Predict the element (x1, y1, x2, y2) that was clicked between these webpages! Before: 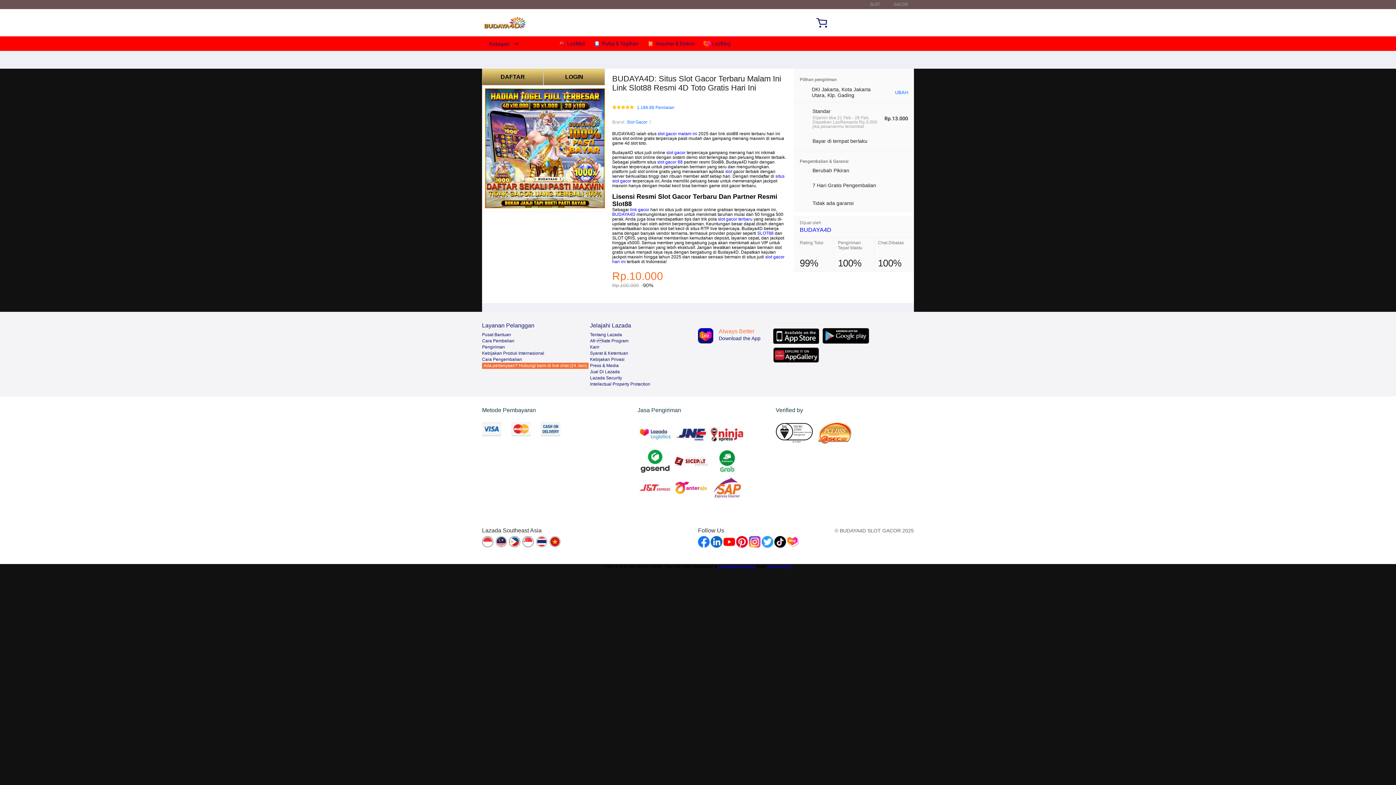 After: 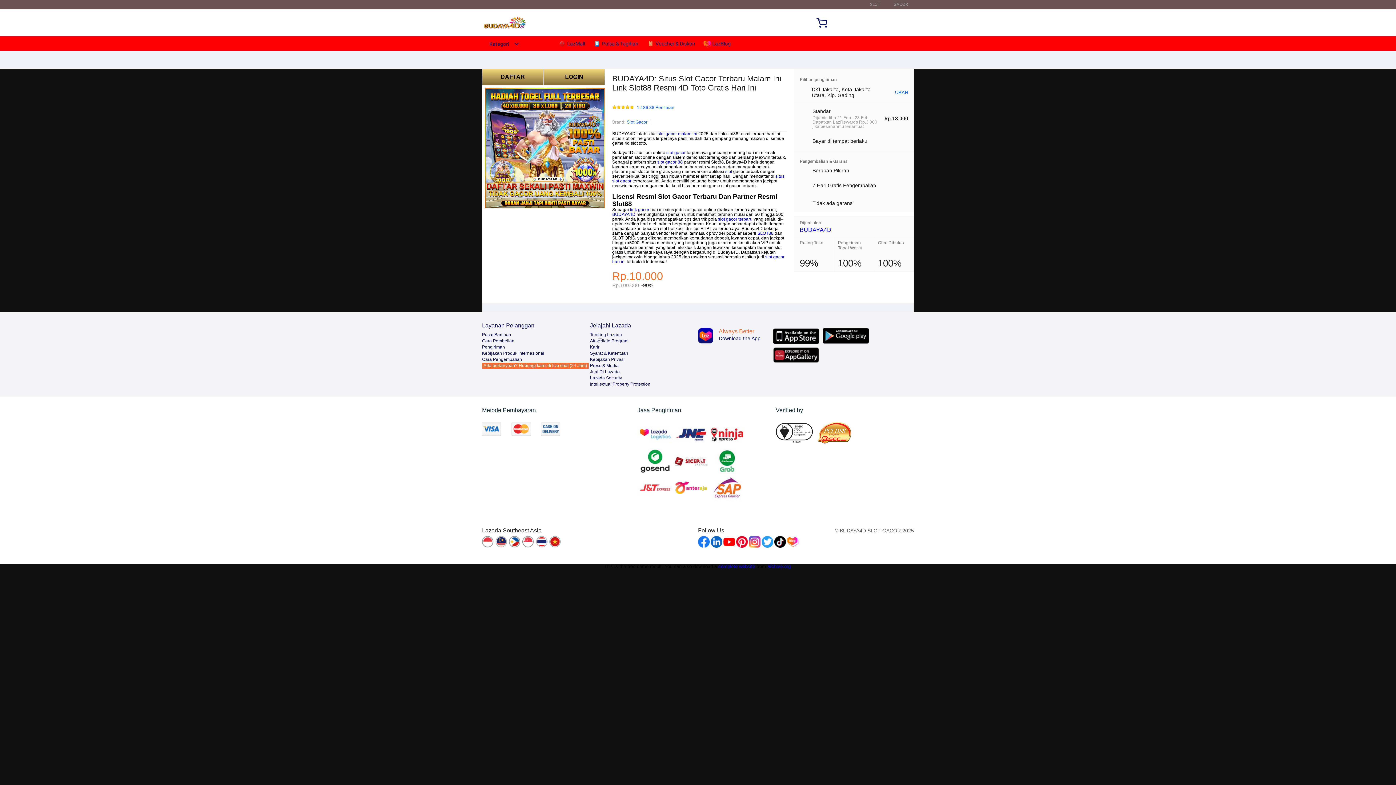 Action: bbox: (482, 351, 544, 356) label: Kebijakan Produk Internasional